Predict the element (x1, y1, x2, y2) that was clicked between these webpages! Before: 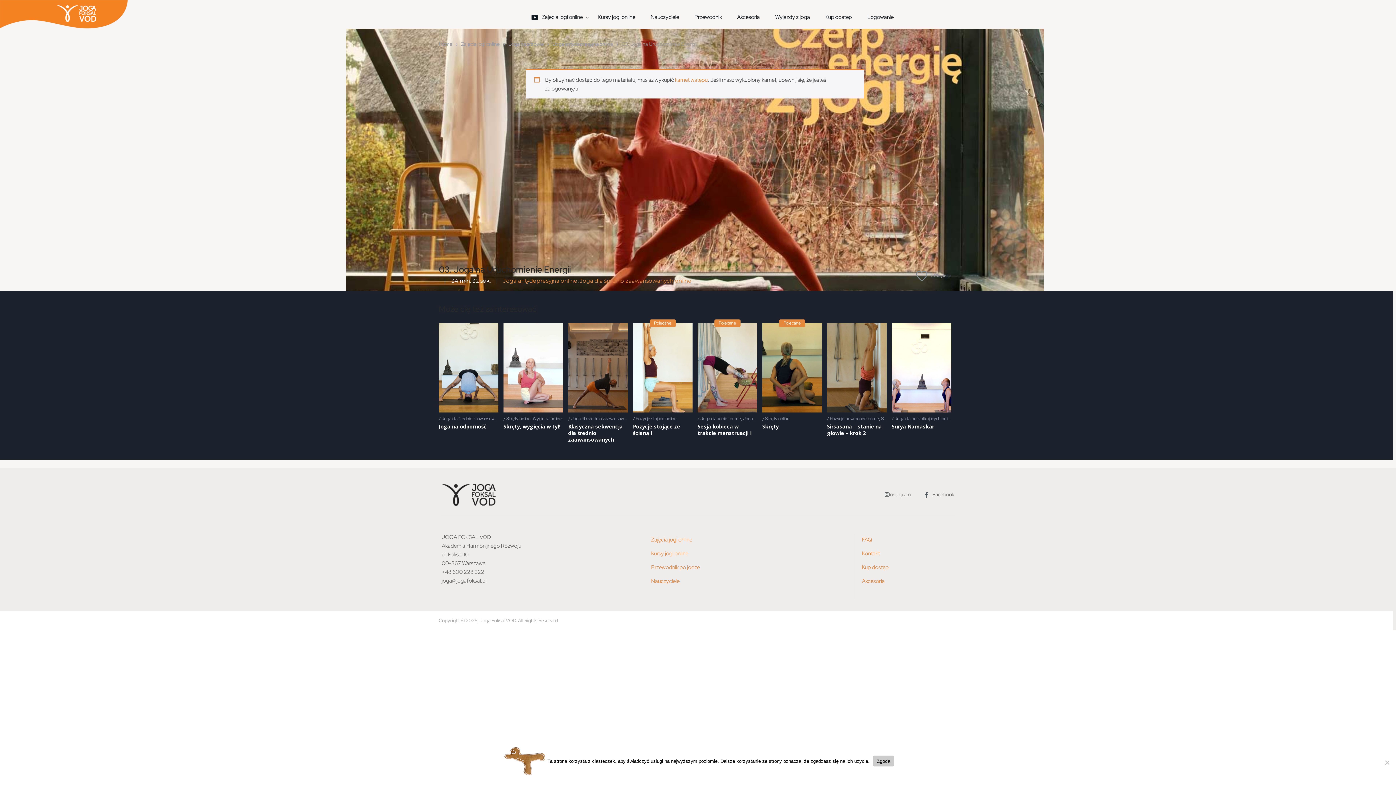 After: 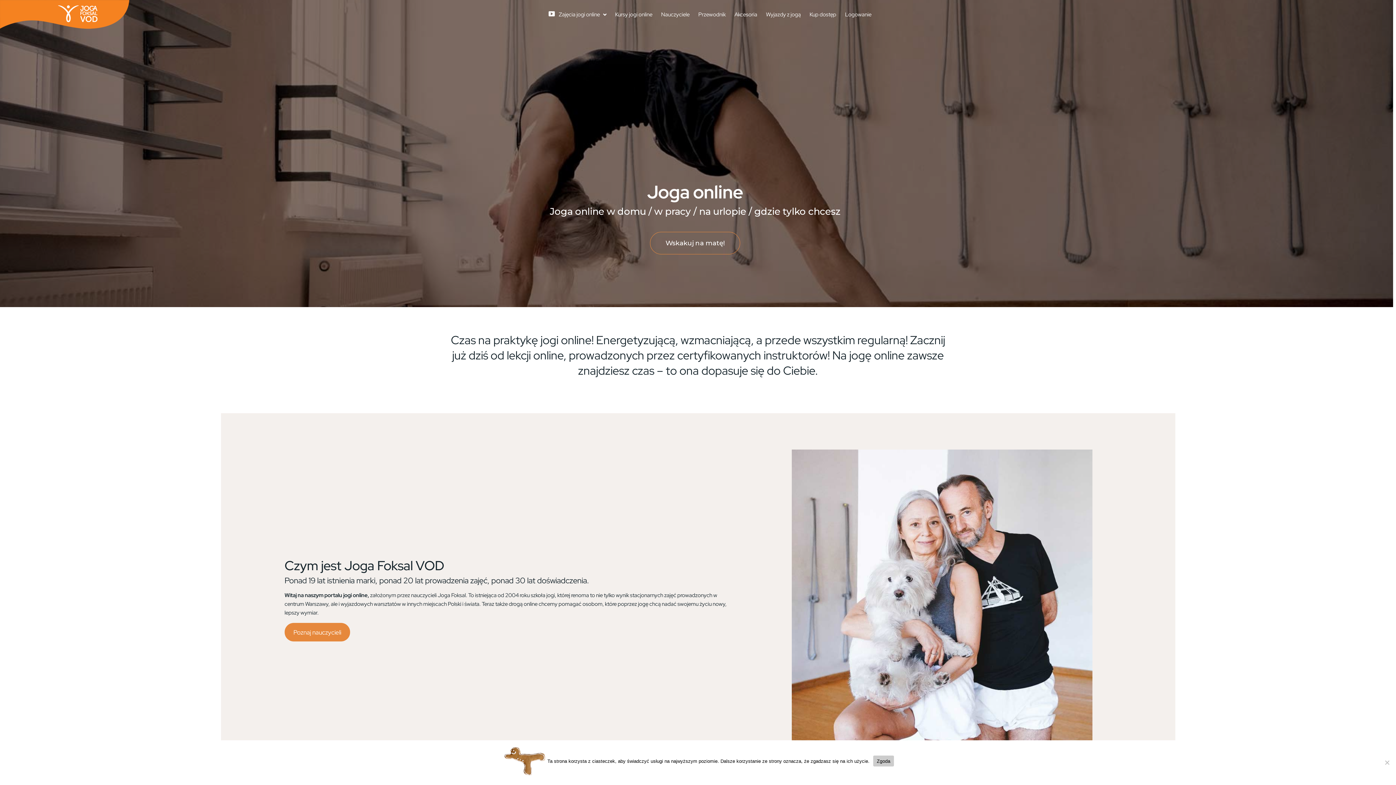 Action: bbox: (441, 491, 496, 498)